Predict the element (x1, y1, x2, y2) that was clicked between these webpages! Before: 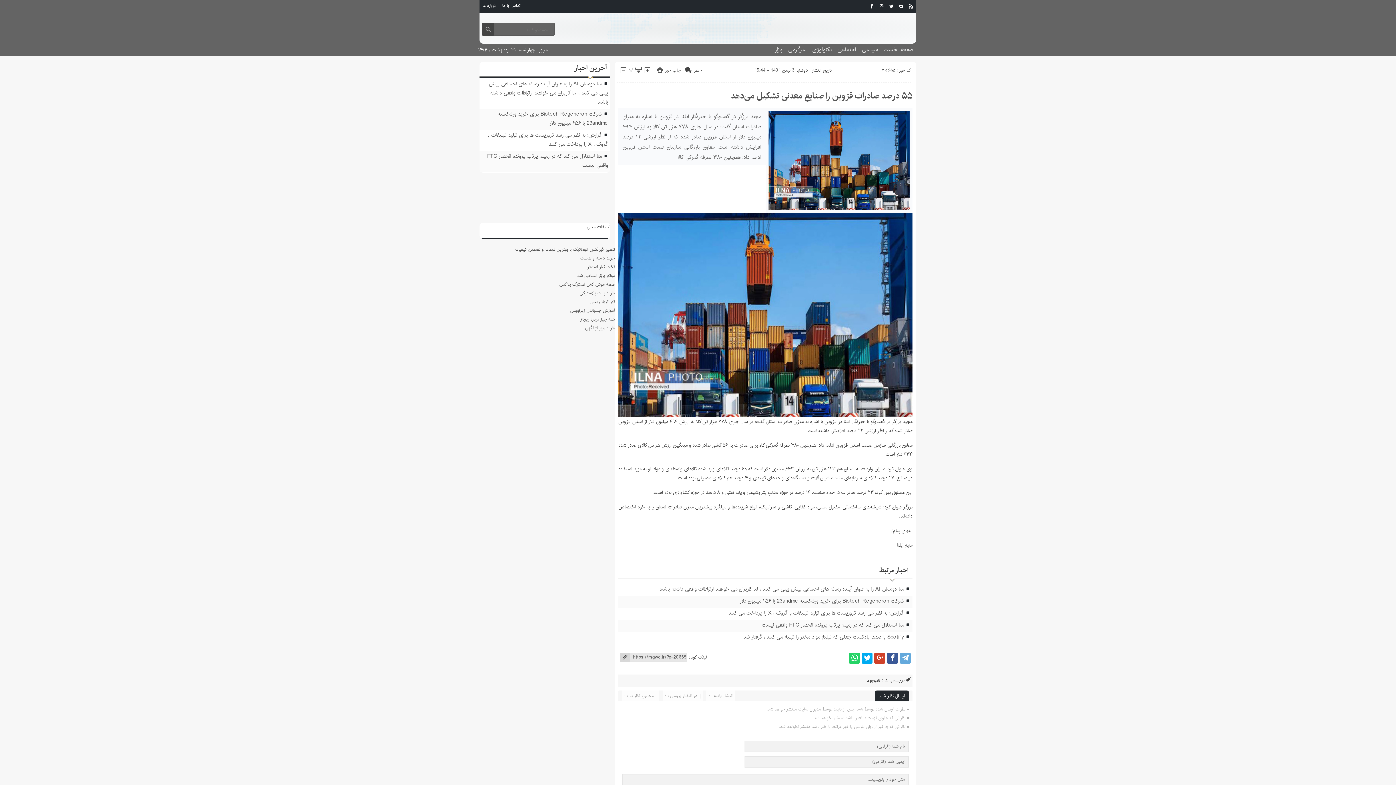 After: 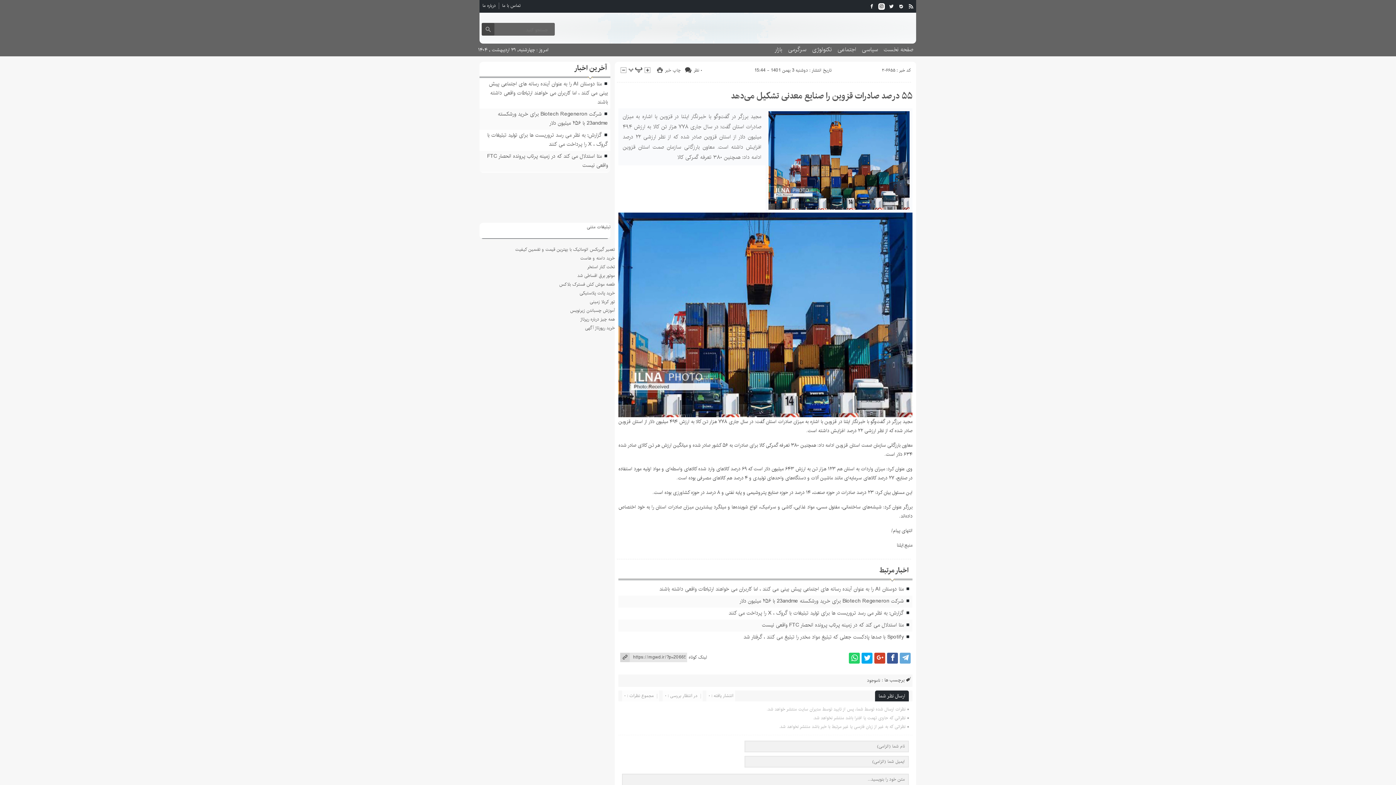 Action: bbox: (878, 3, 885, 9)